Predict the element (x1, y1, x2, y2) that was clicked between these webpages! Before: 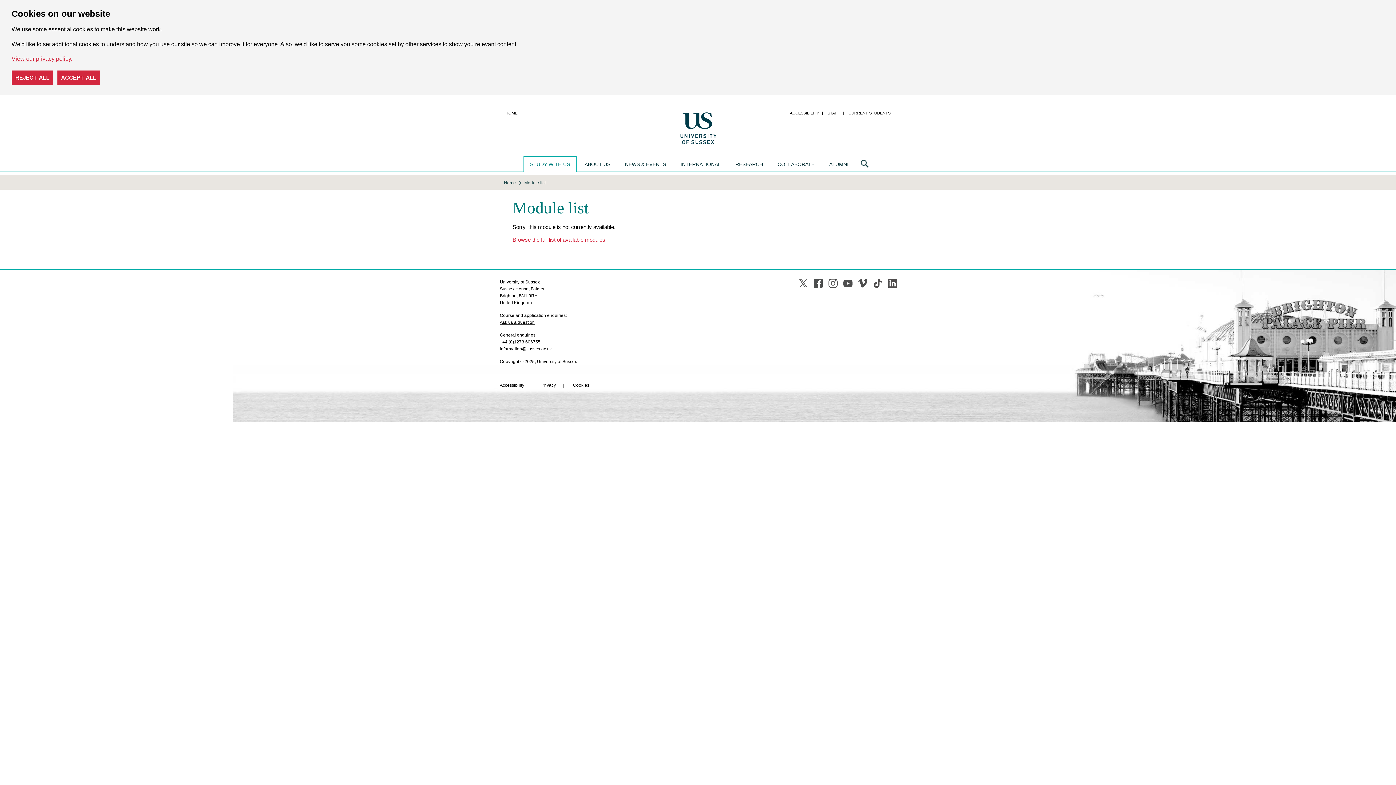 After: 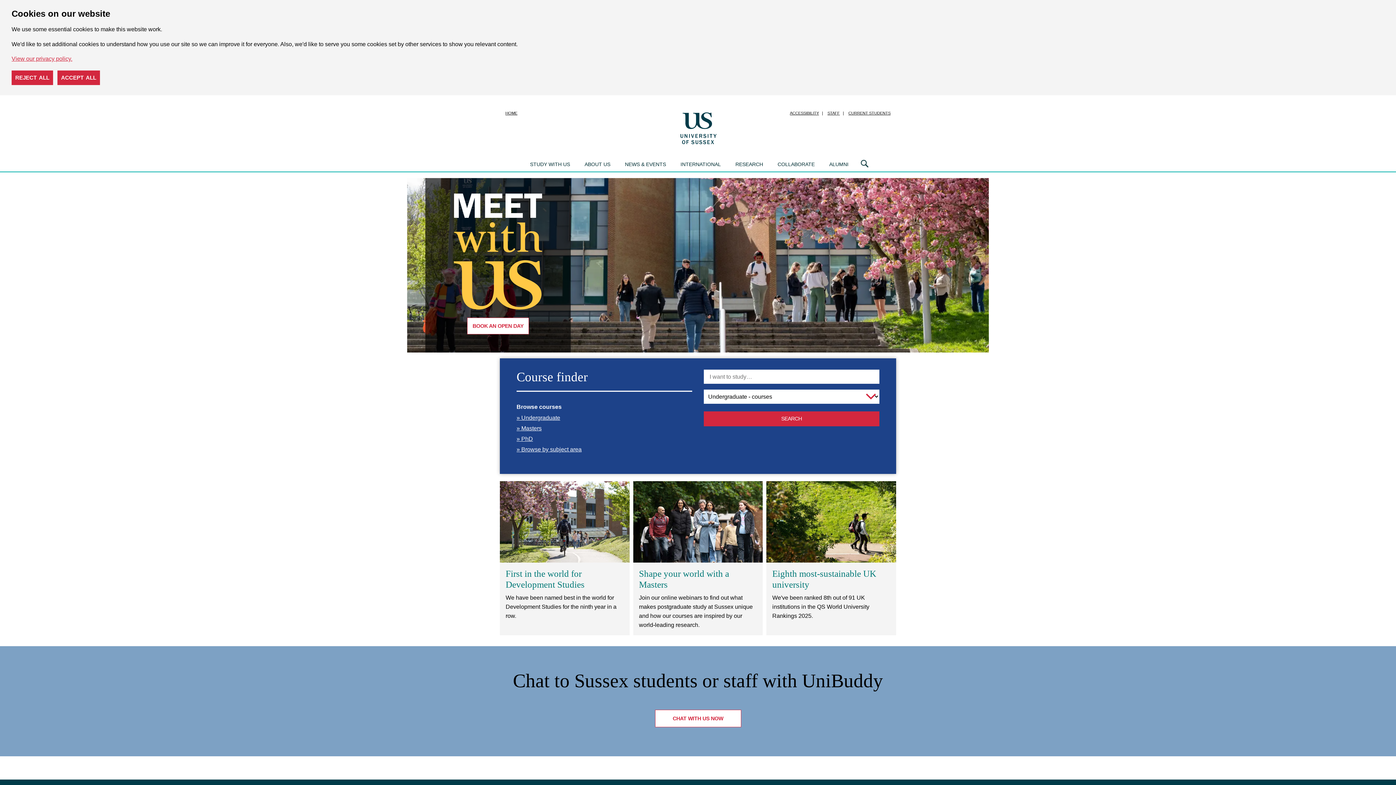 Action: bbox: (504, 180, 518, 185) label: Home